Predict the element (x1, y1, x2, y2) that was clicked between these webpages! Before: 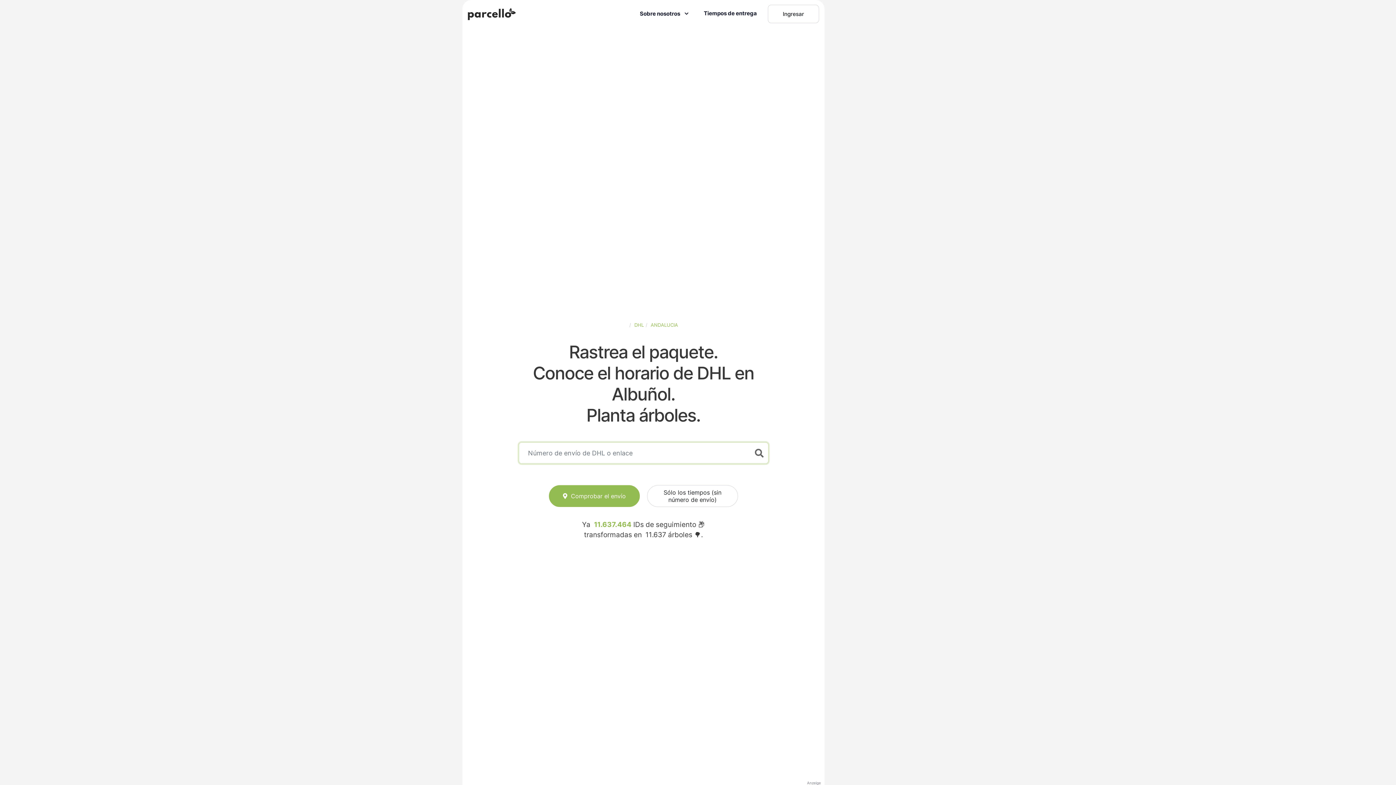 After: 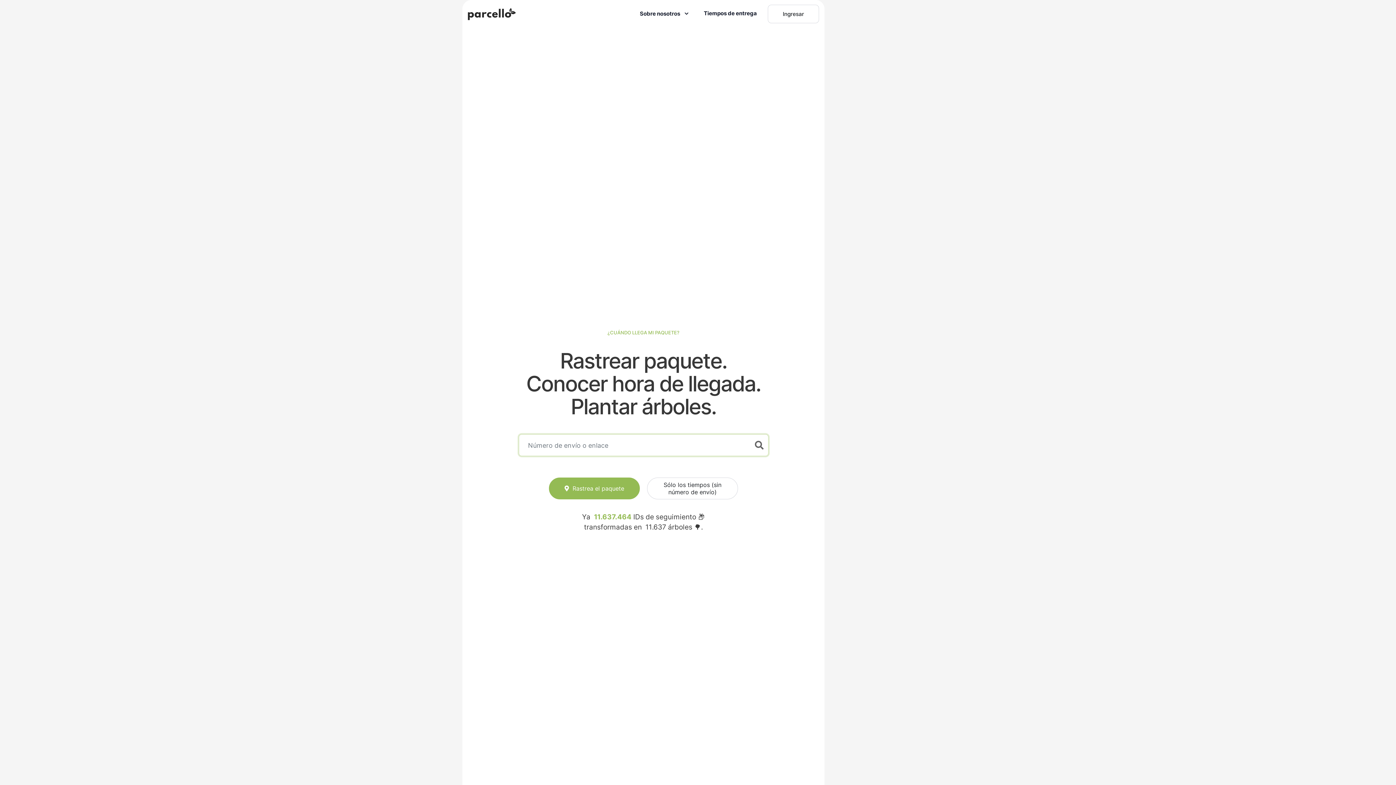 Action: bbox: (609, 322, 627, 327) label: ESPAÑA